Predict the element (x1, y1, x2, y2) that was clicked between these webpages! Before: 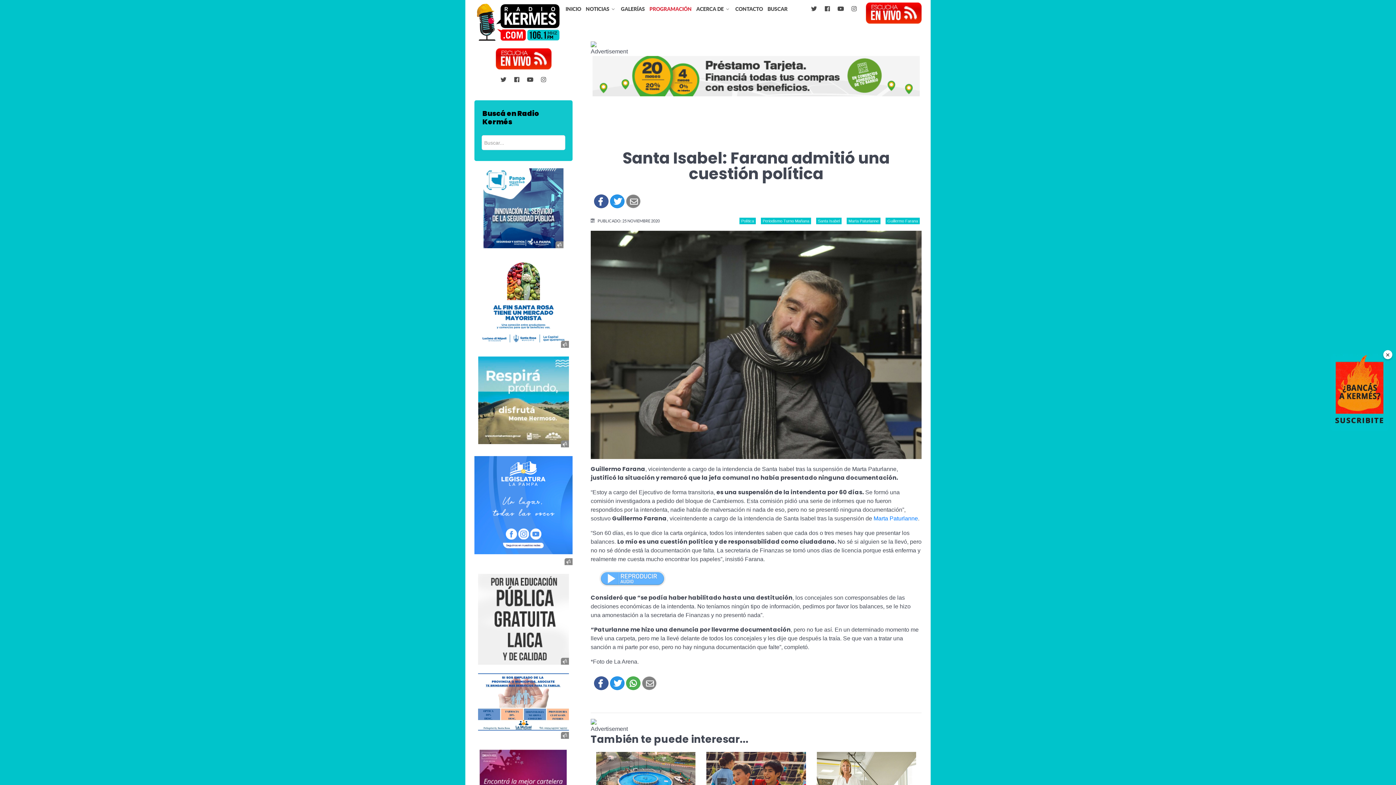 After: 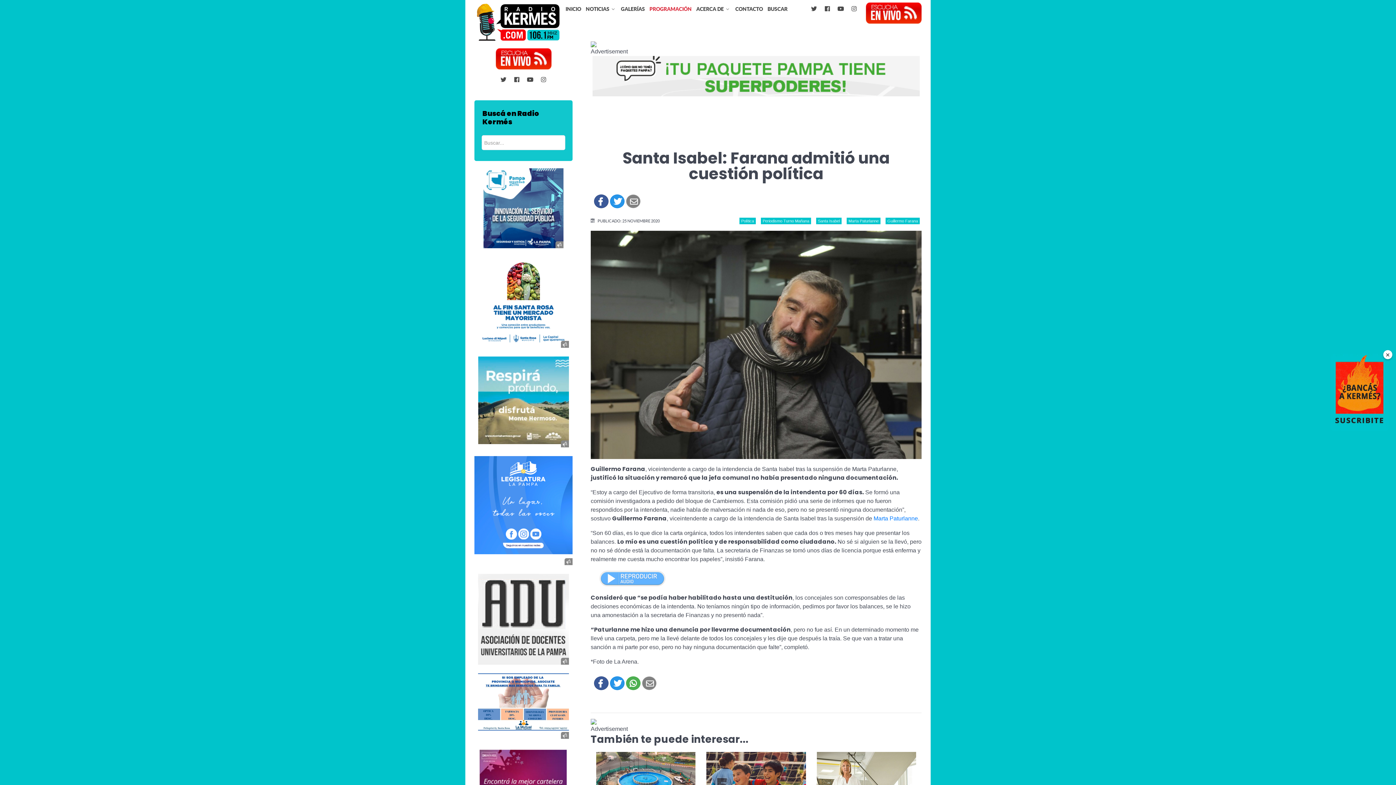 Action: bbox: (610, 194, 624, 208)